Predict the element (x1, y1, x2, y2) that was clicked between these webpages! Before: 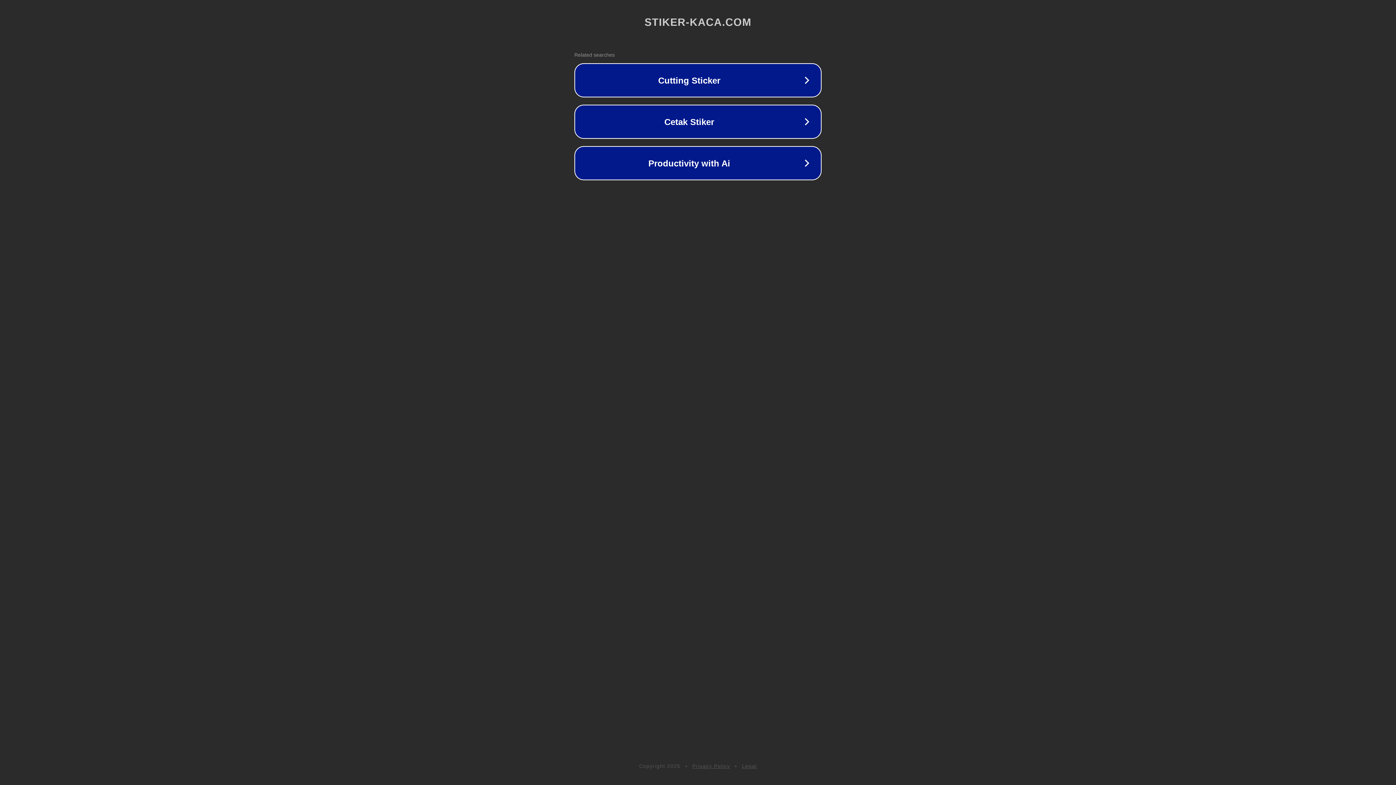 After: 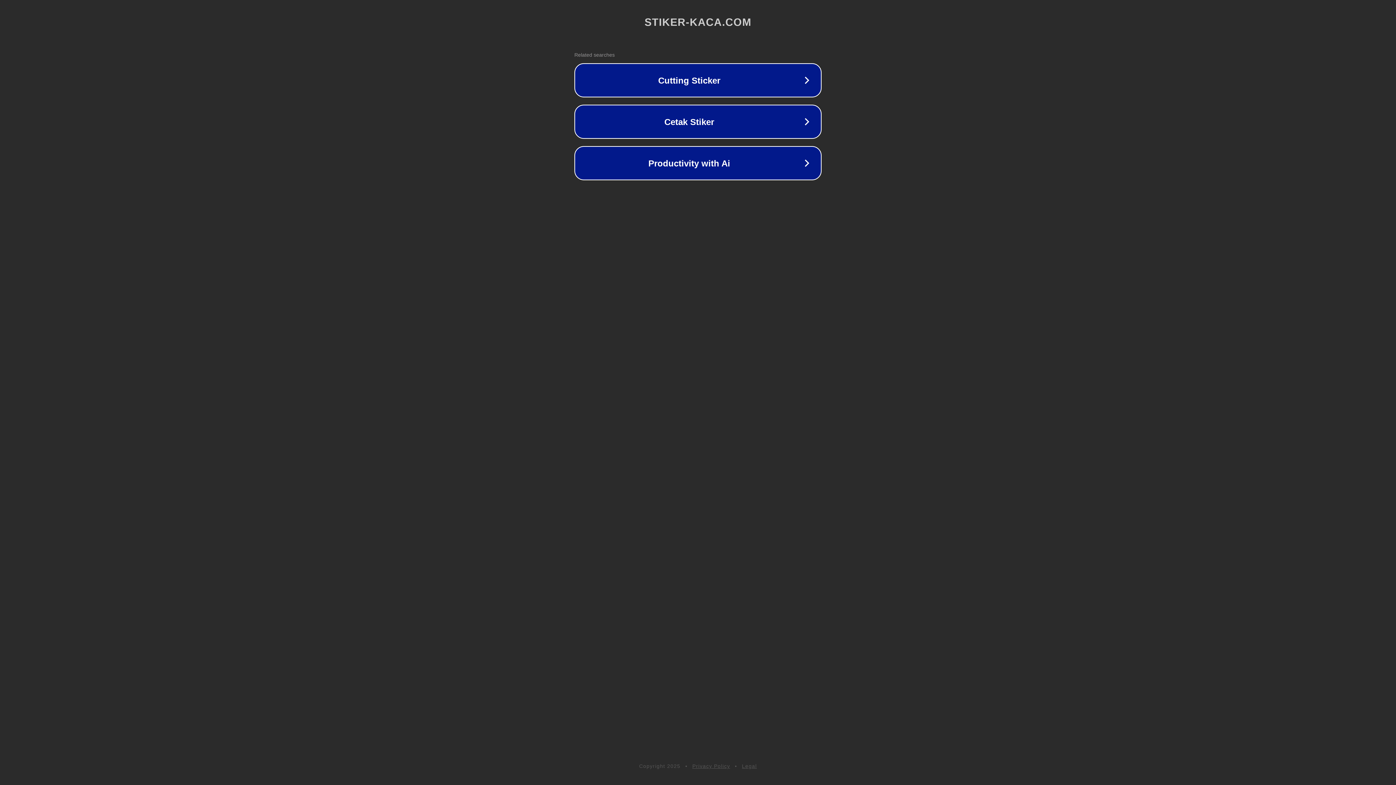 Action: bbox: (742, 763, 757, 769) label: Legal